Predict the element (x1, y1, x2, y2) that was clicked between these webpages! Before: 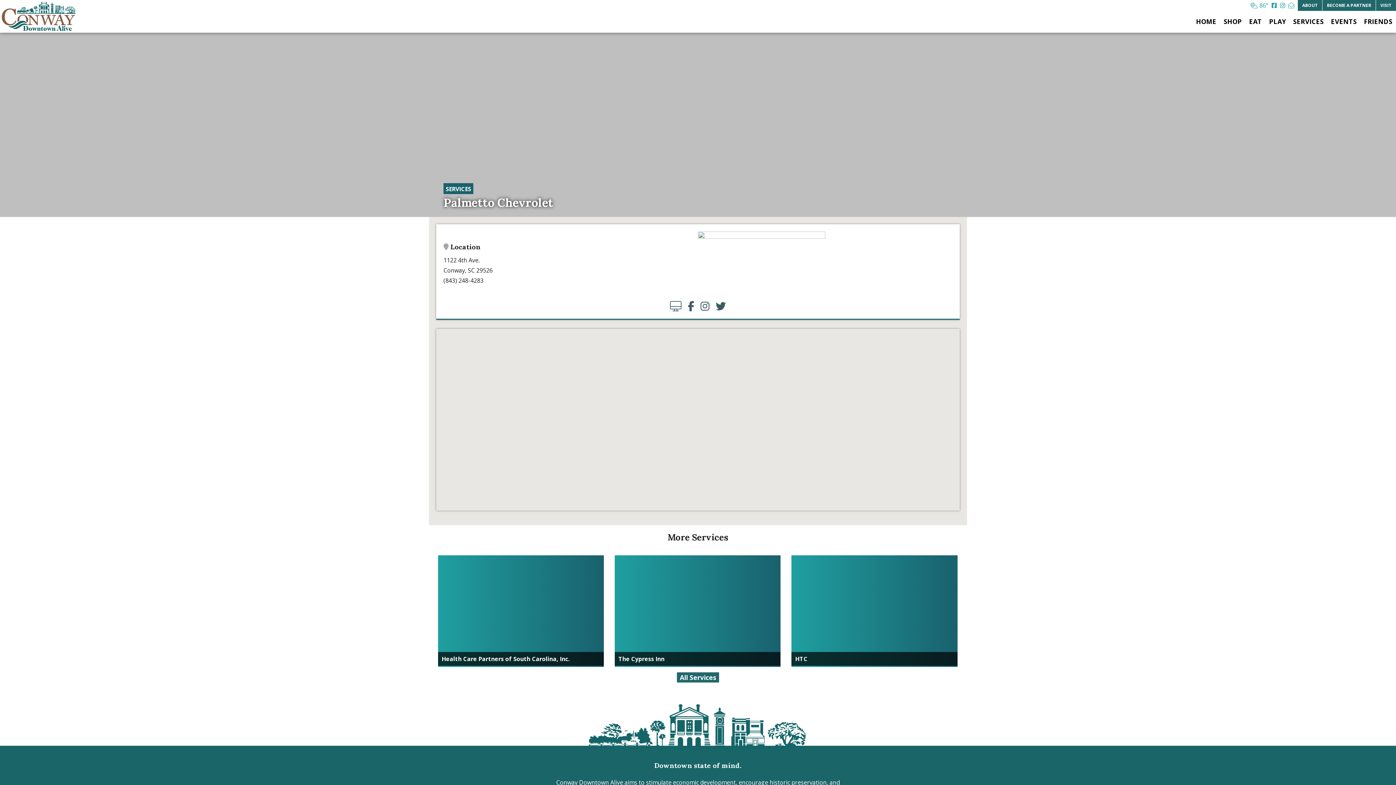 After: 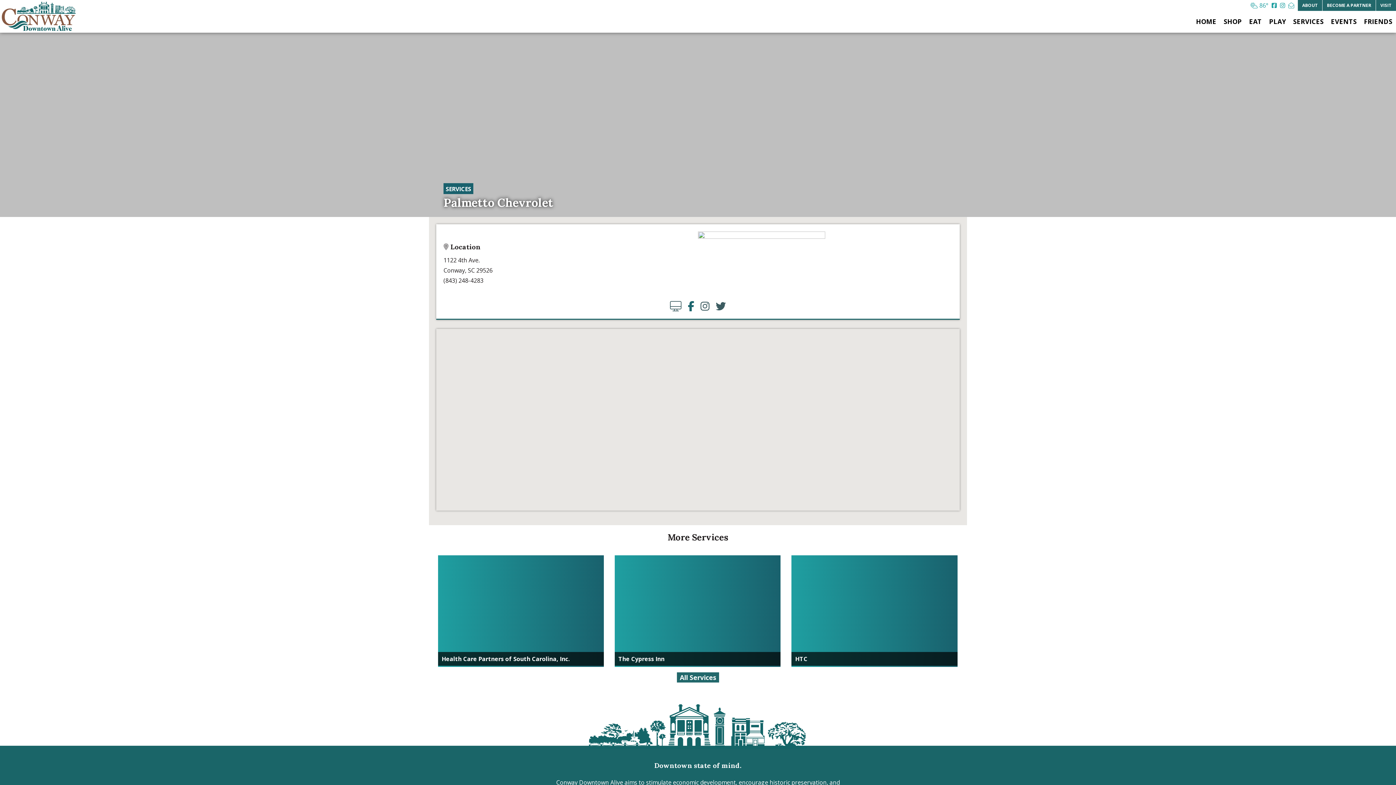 Action: bbox: (688, 299, 694, 313)